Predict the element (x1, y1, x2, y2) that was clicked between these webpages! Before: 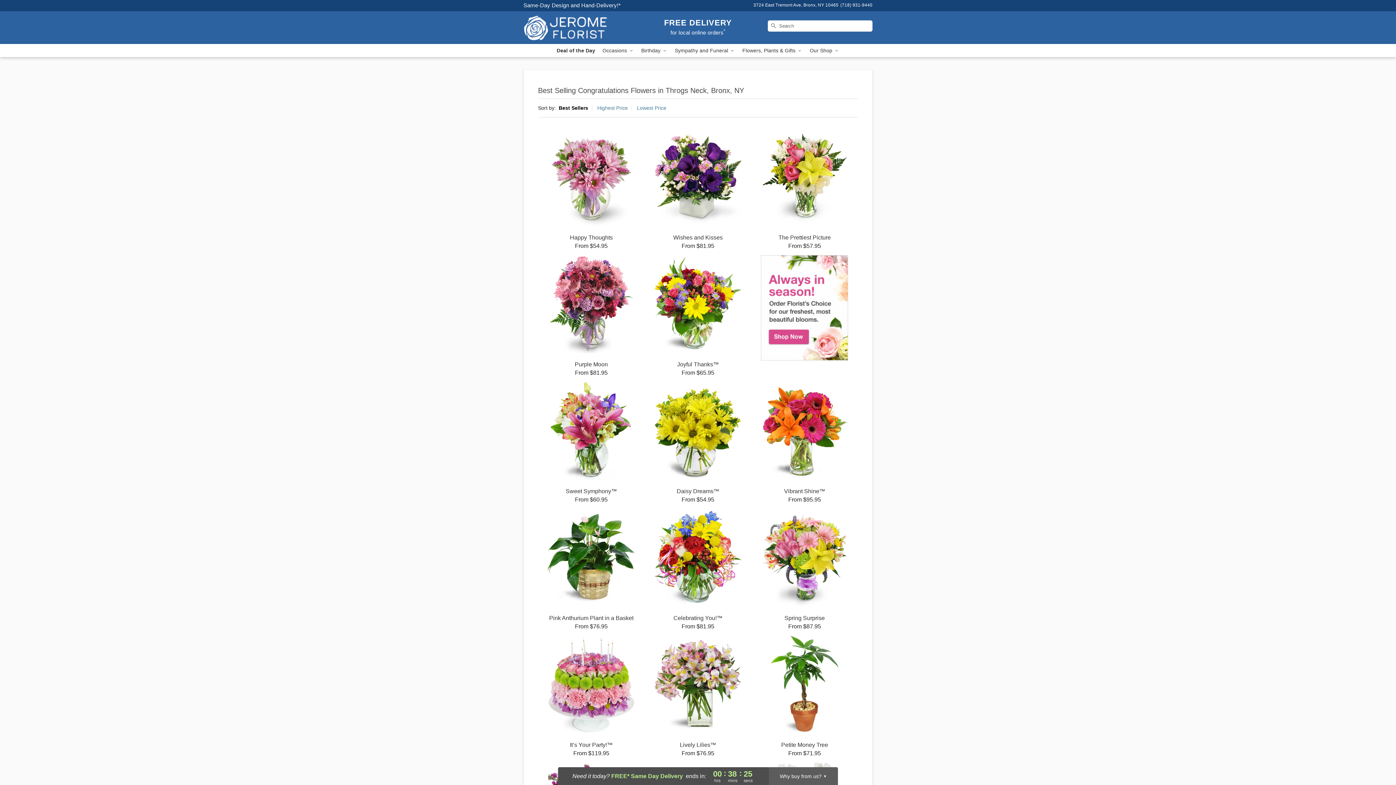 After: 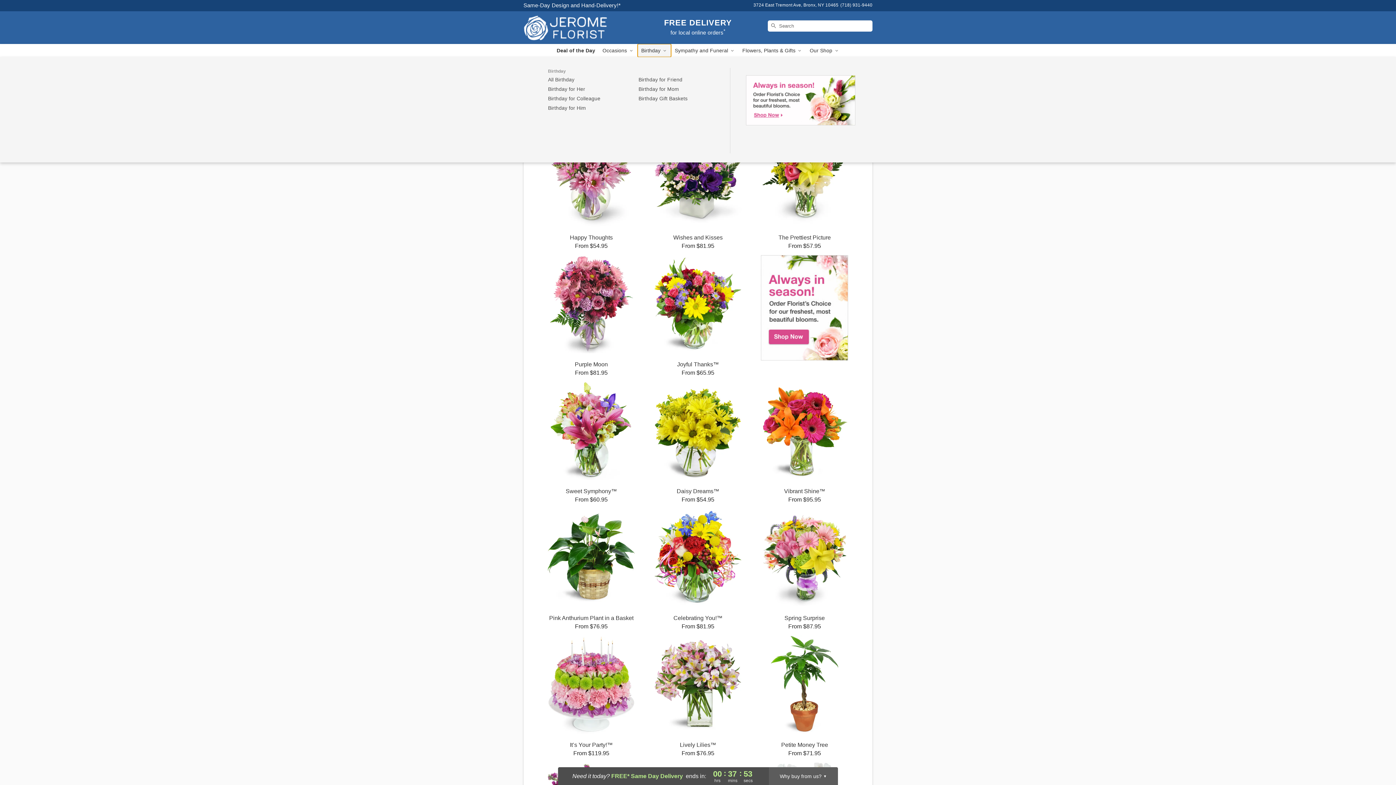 Action: bbox: (637, 44, 671, 57) label: Birthday 